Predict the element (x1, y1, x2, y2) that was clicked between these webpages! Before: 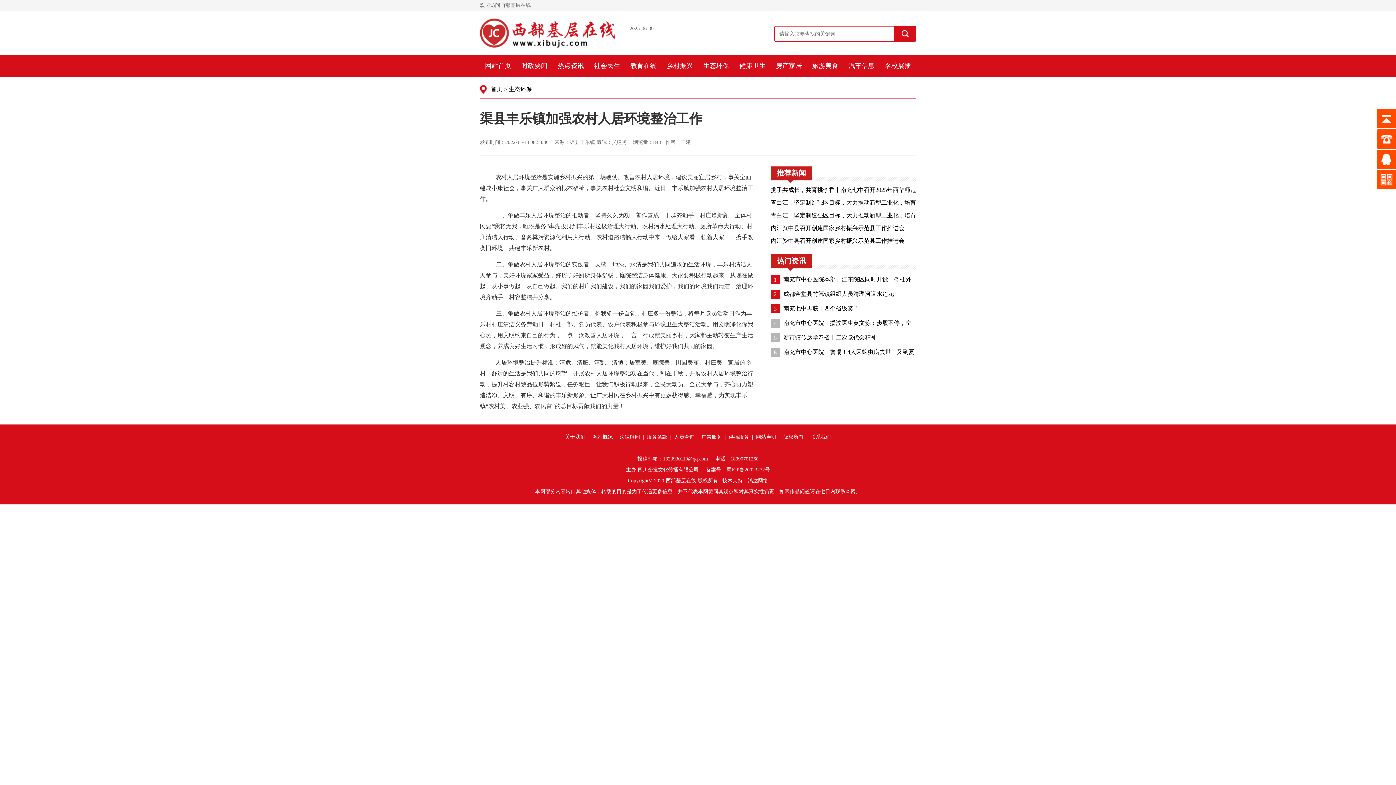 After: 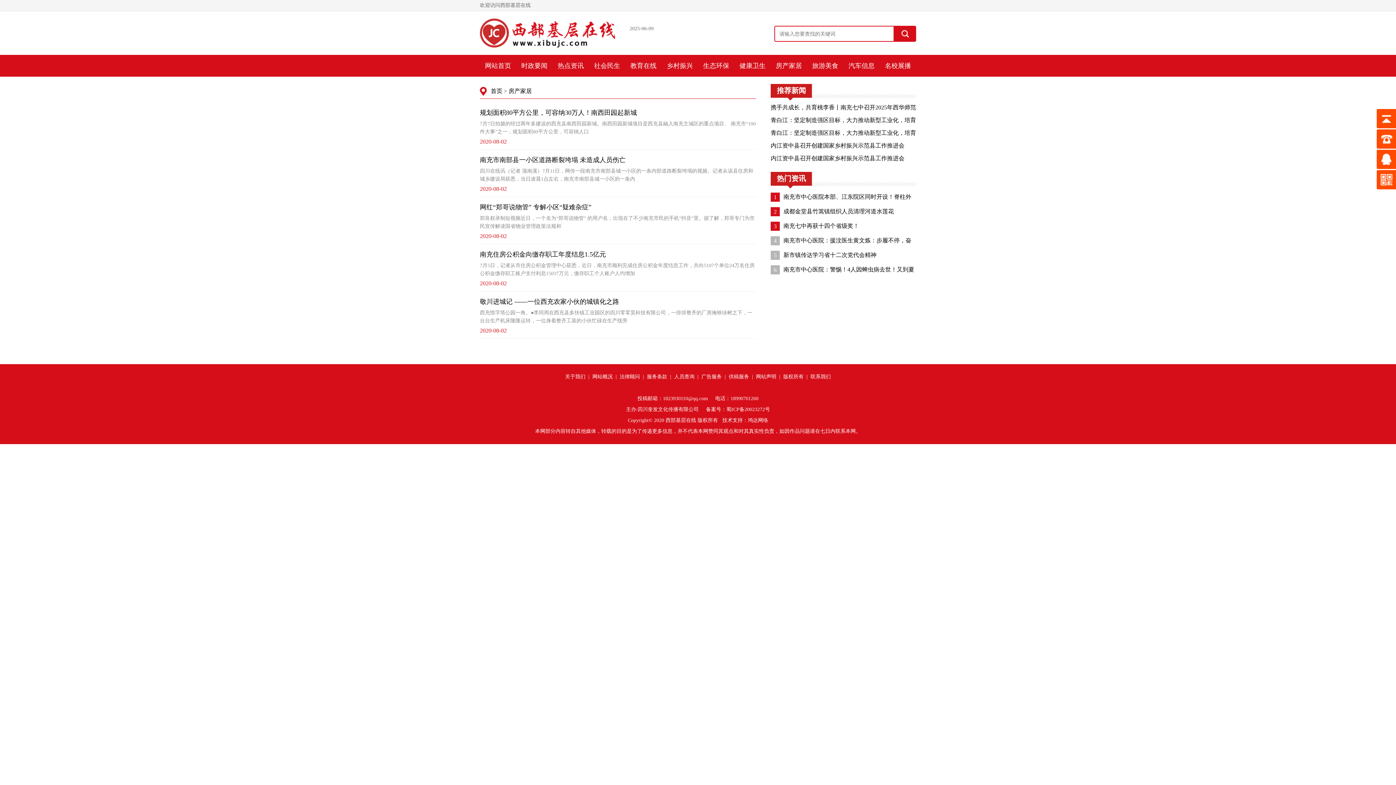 Action: label: 房产家居 bbox: (776, 62, 802, 69)